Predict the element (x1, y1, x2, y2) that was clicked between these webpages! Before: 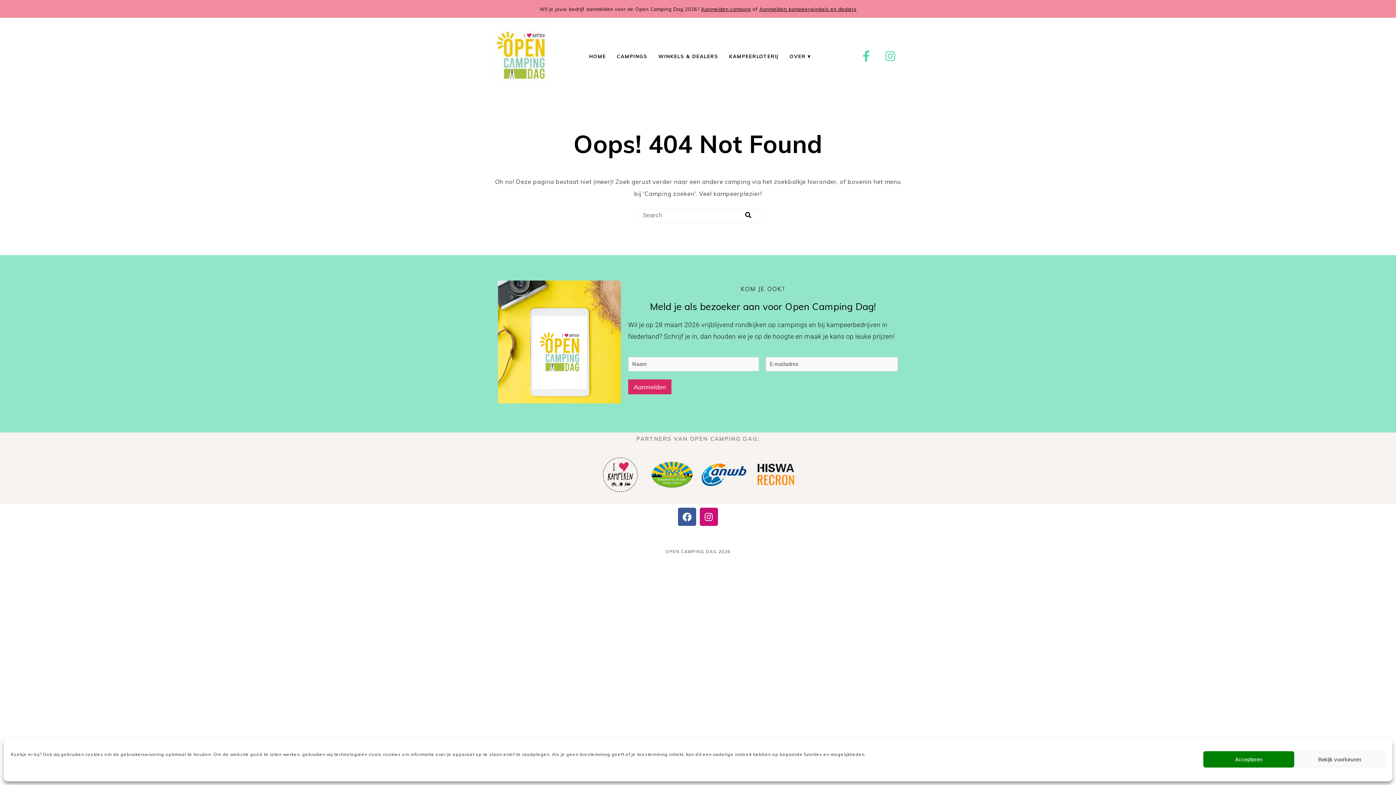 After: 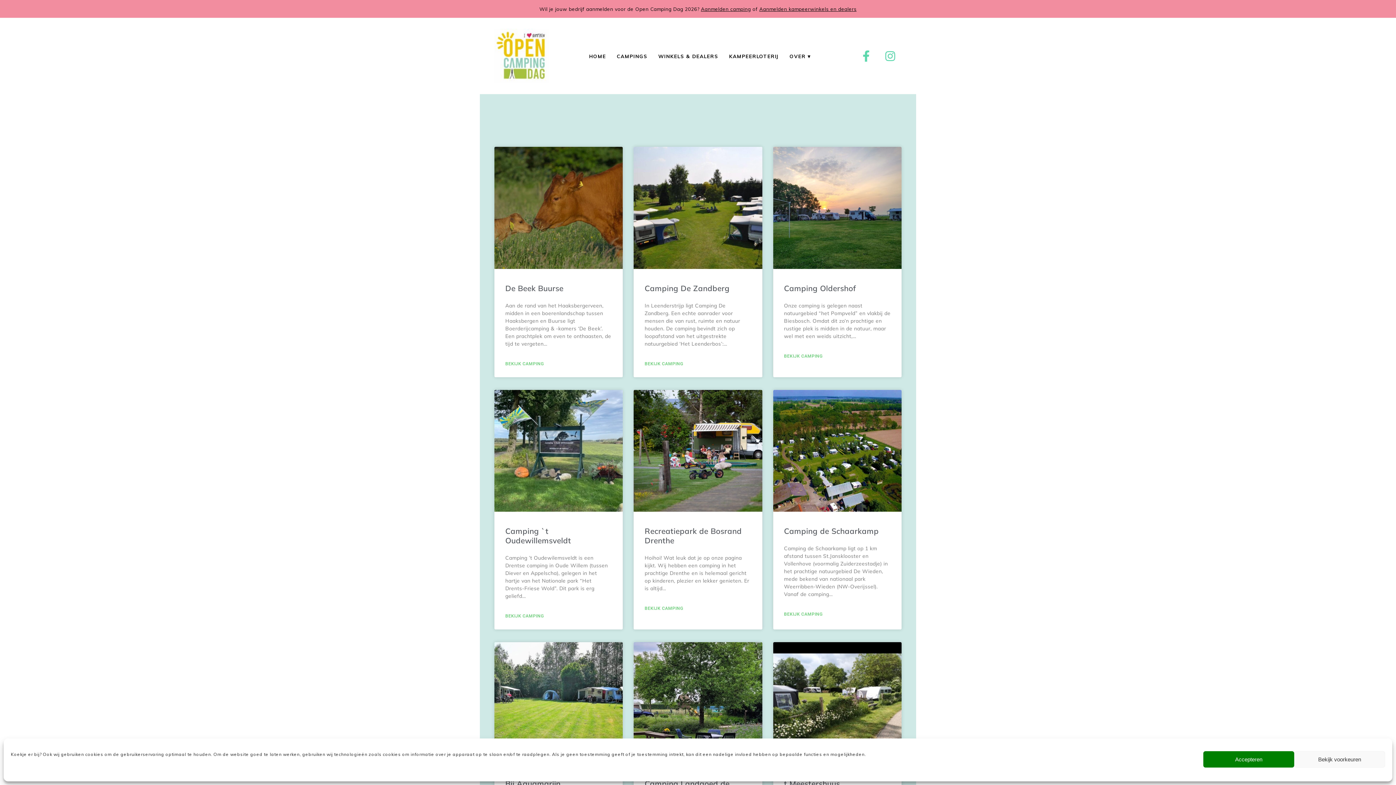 Action: bbox: (739, 209, 757, 222)